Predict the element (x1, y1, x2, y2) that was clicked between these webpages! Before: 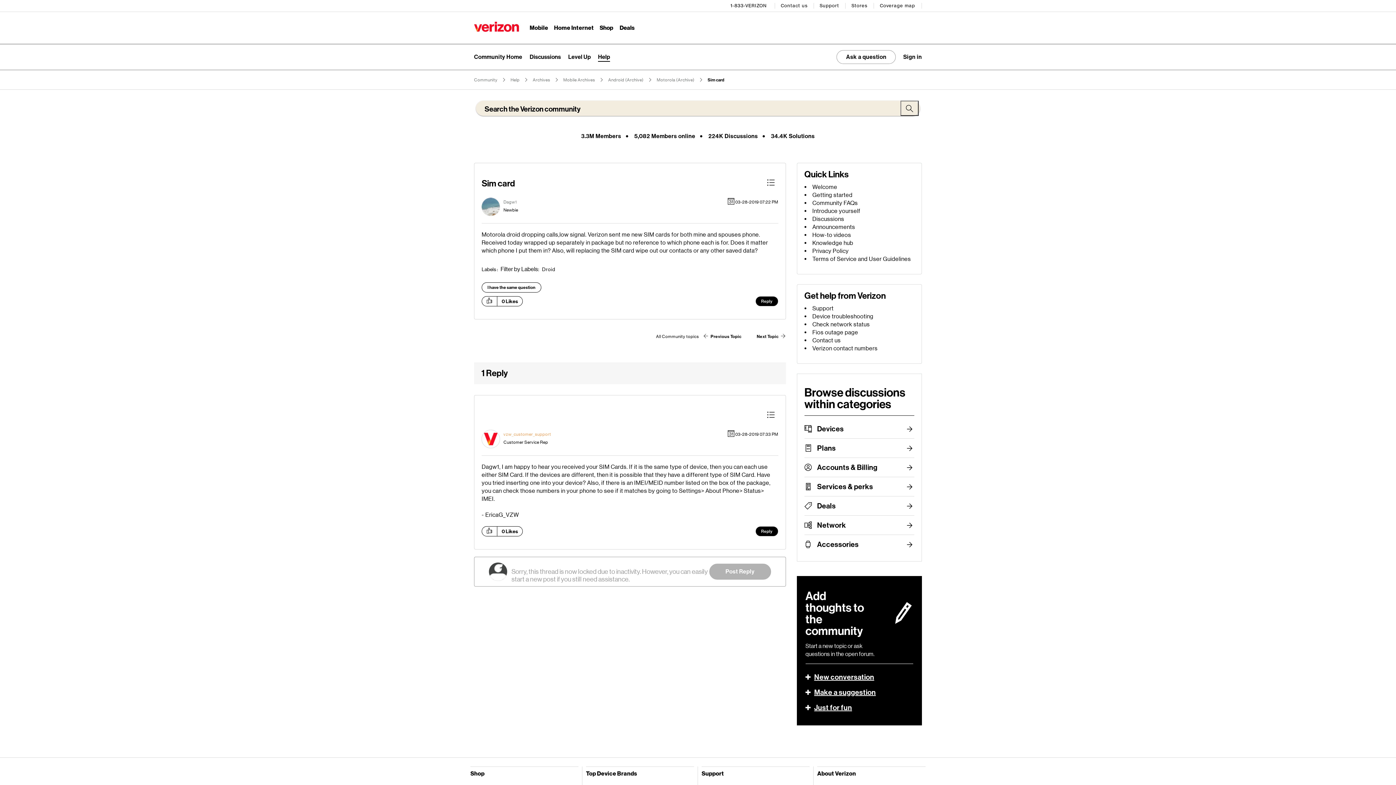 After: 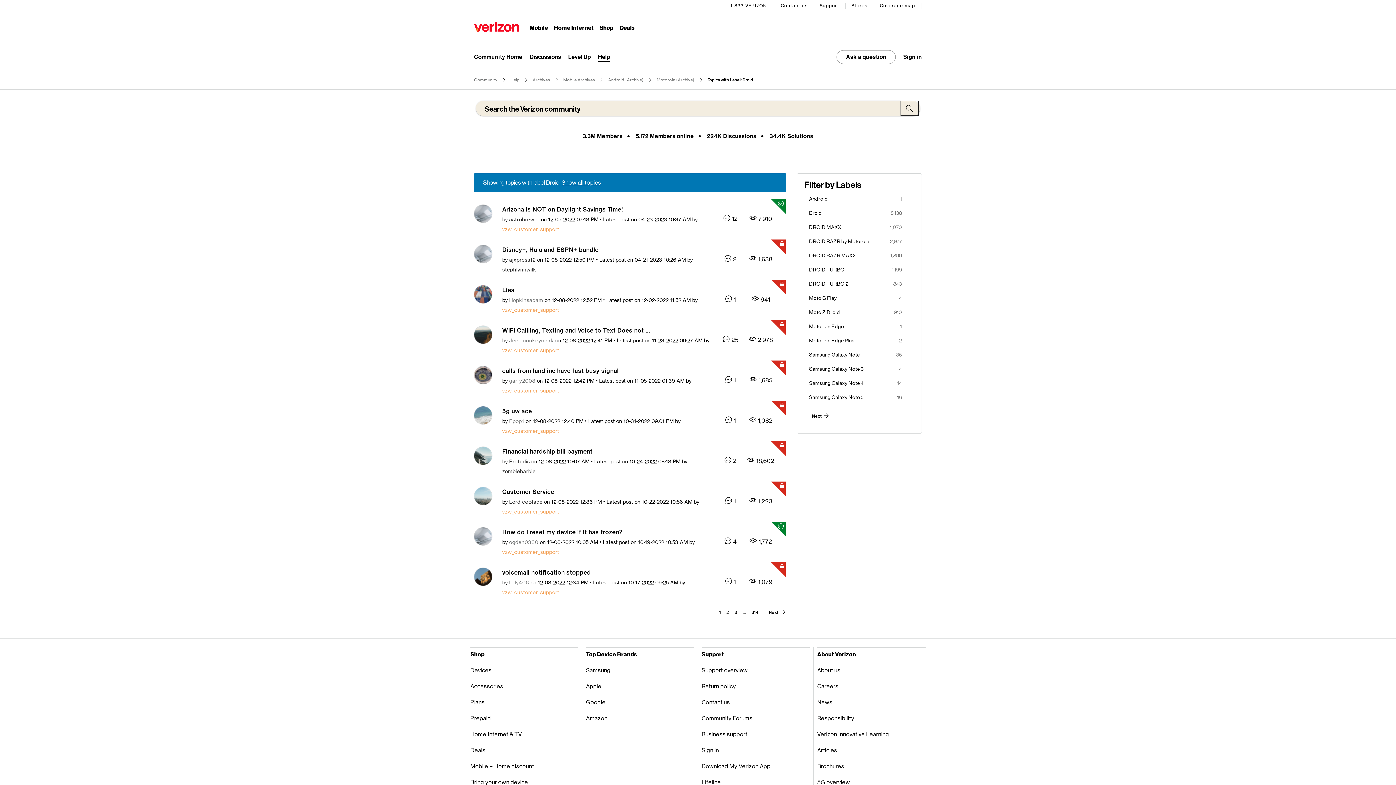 Action: bbox: (542, 266, 558, 272) label: Droid